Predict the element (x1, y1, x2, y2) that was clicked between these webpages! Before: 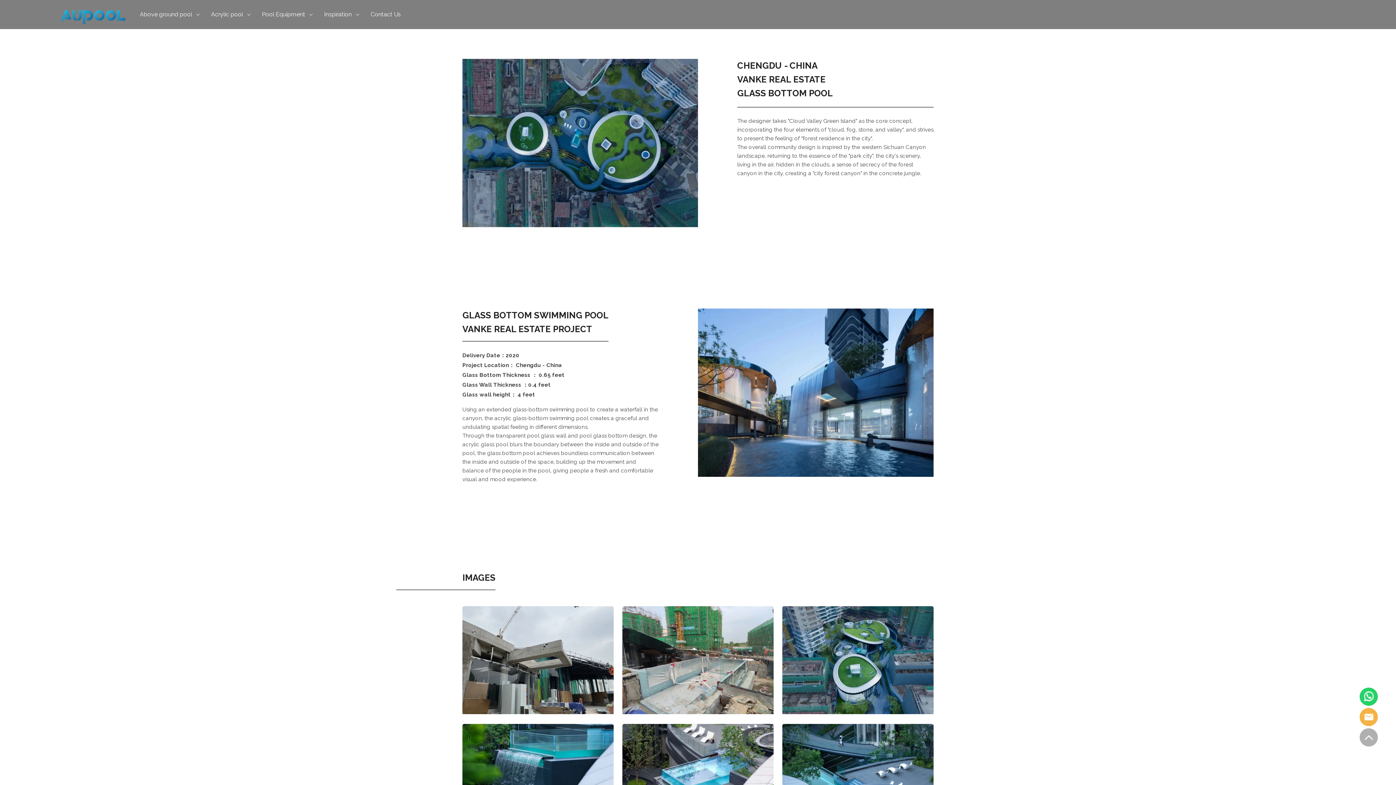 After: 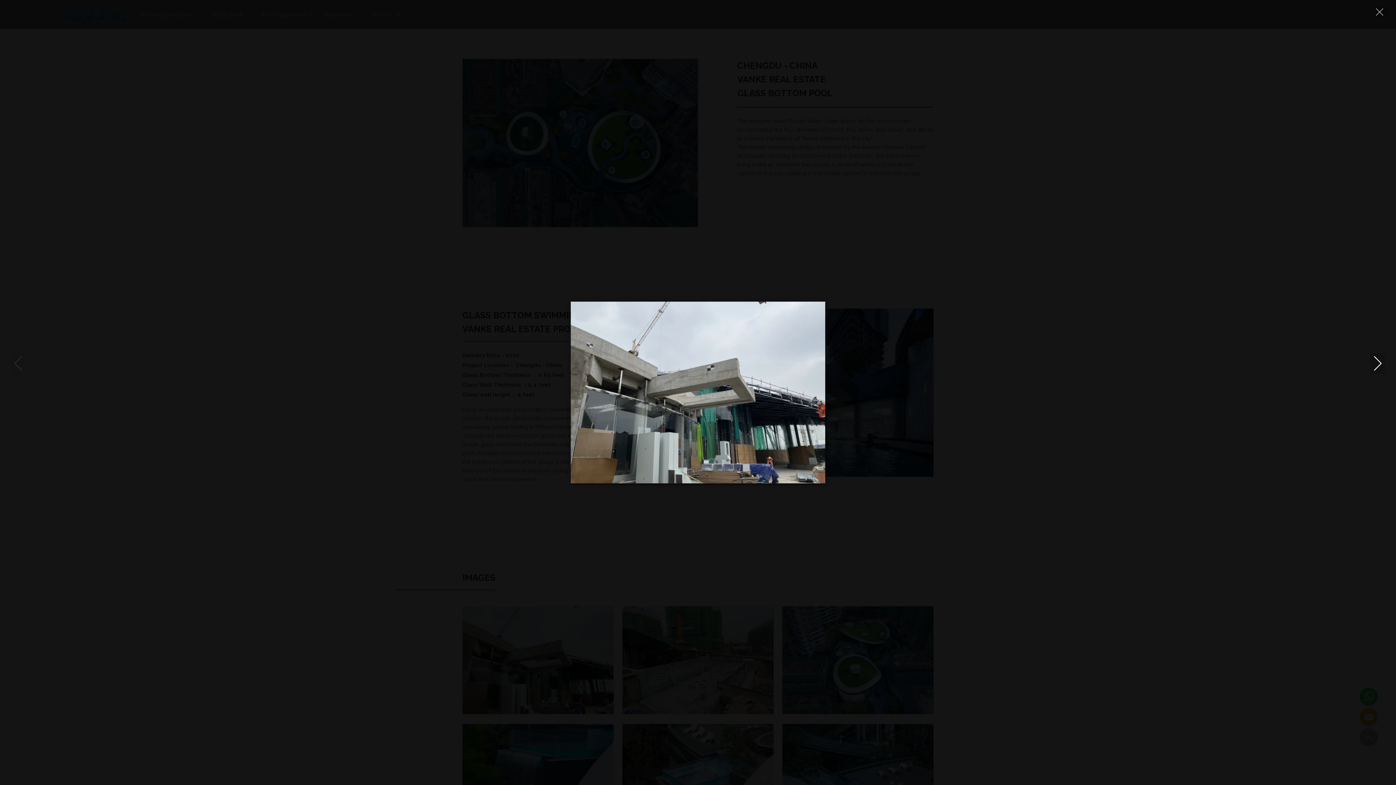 Action: bbox: (462, 606, 613, 715)